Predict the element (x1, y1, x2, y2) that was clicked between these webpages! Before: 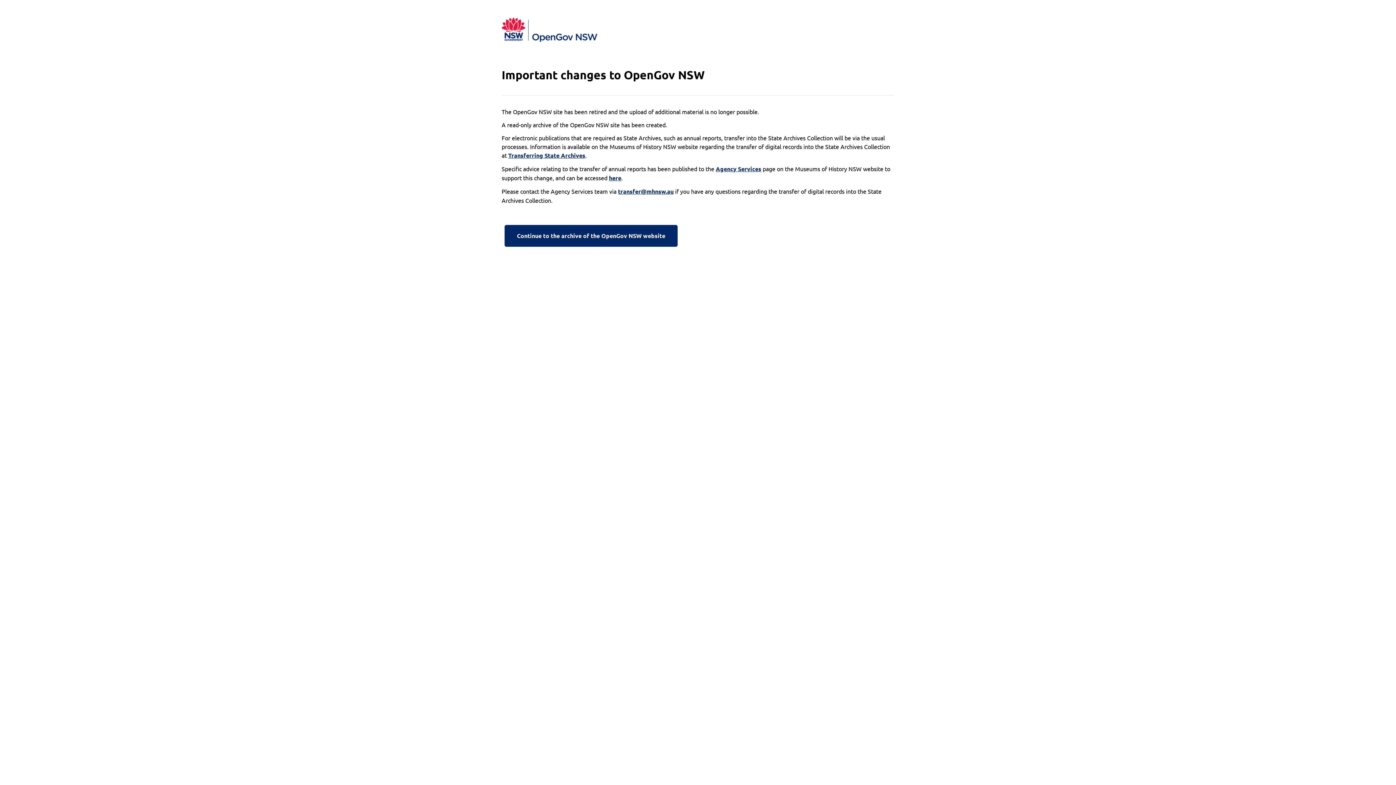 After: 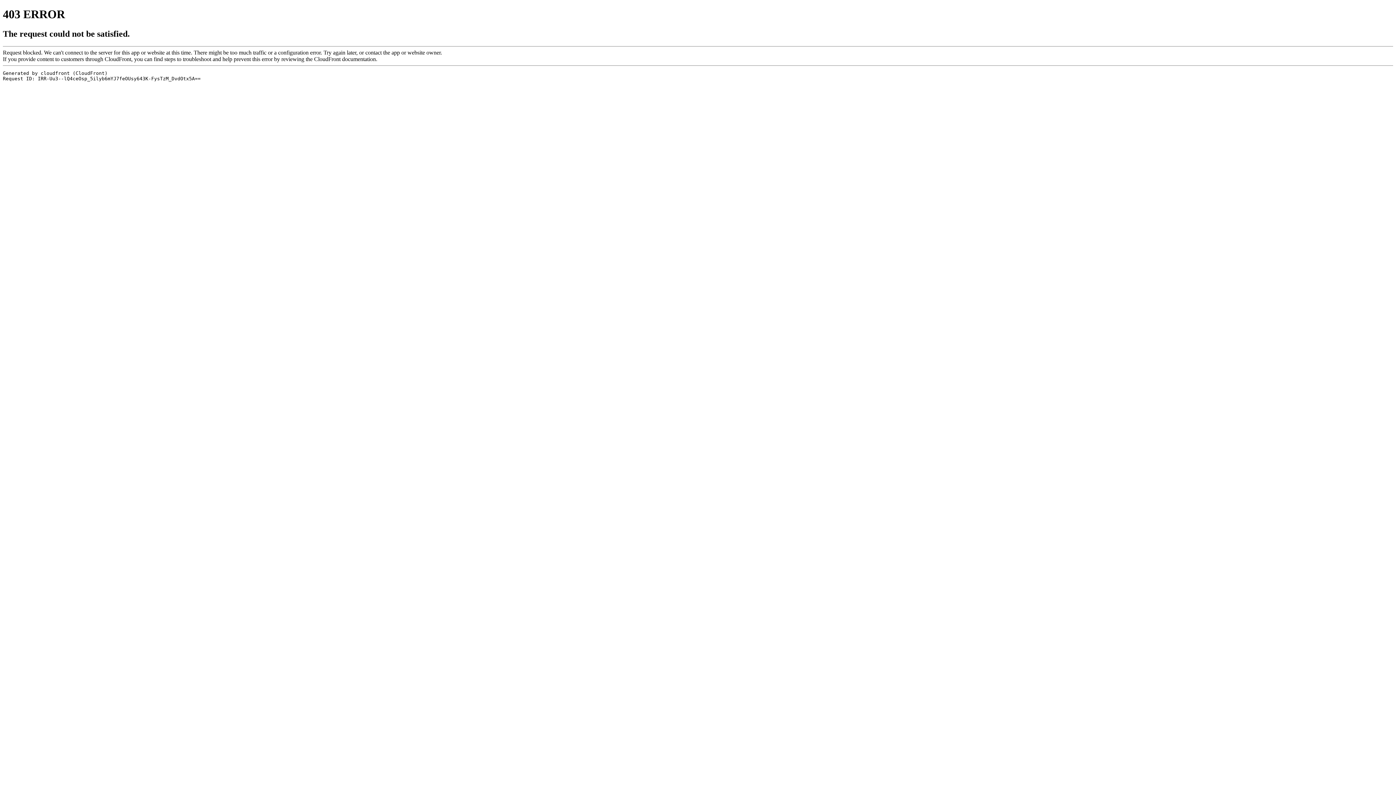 Action: bbox: (716, 164, 761, 173) label: Agency Services